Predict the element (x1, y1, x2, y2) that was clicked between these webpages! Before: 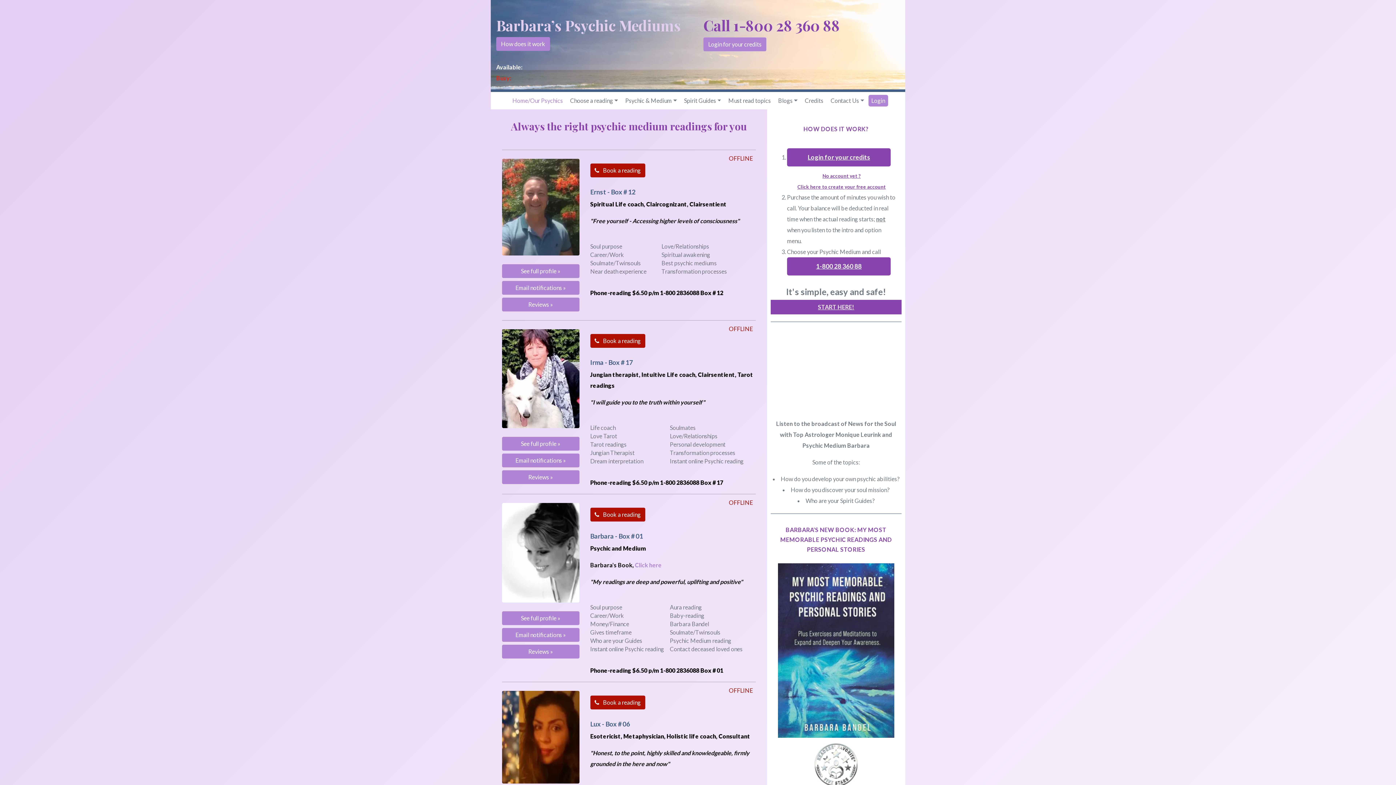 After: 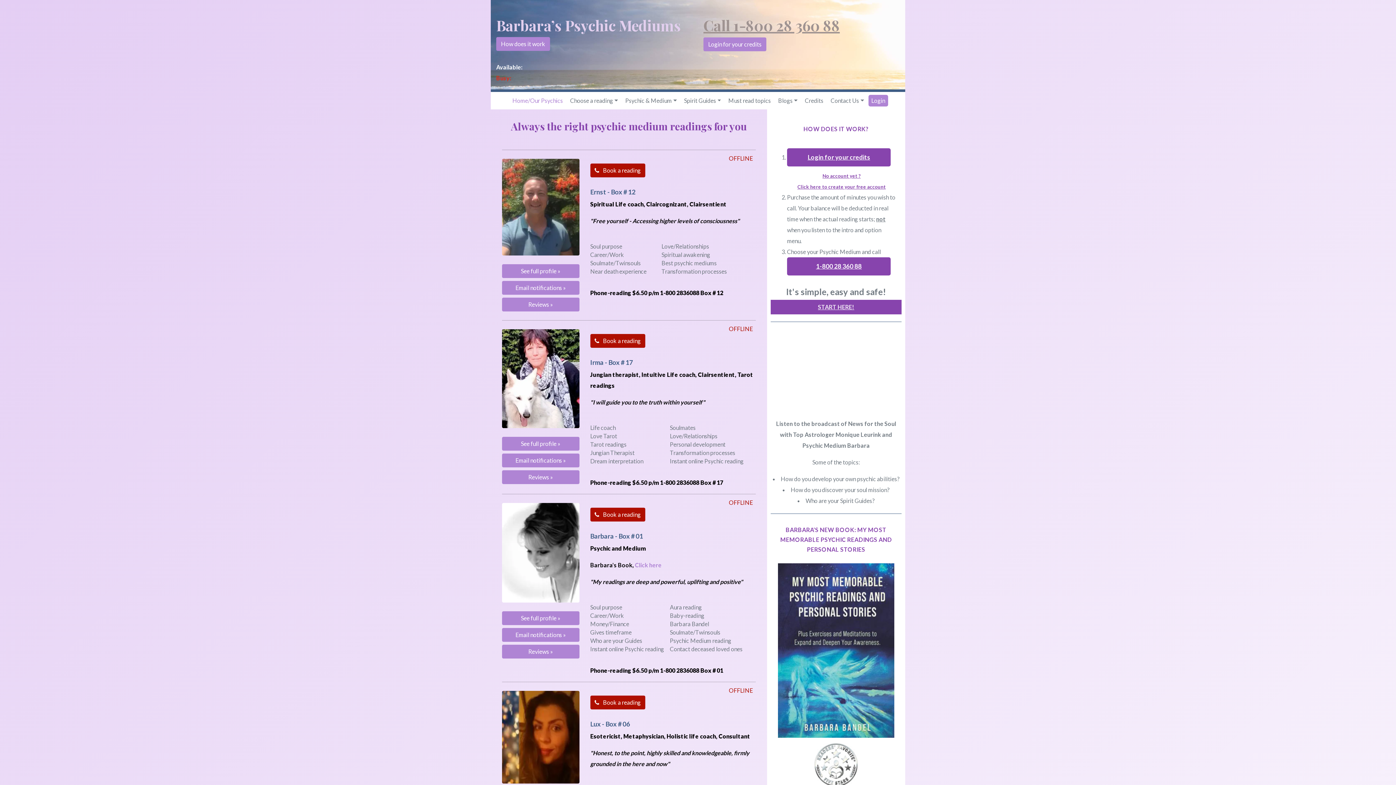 Action: label: Call 1-800 28 360 88 bbox: (703, 15, 840, 34)